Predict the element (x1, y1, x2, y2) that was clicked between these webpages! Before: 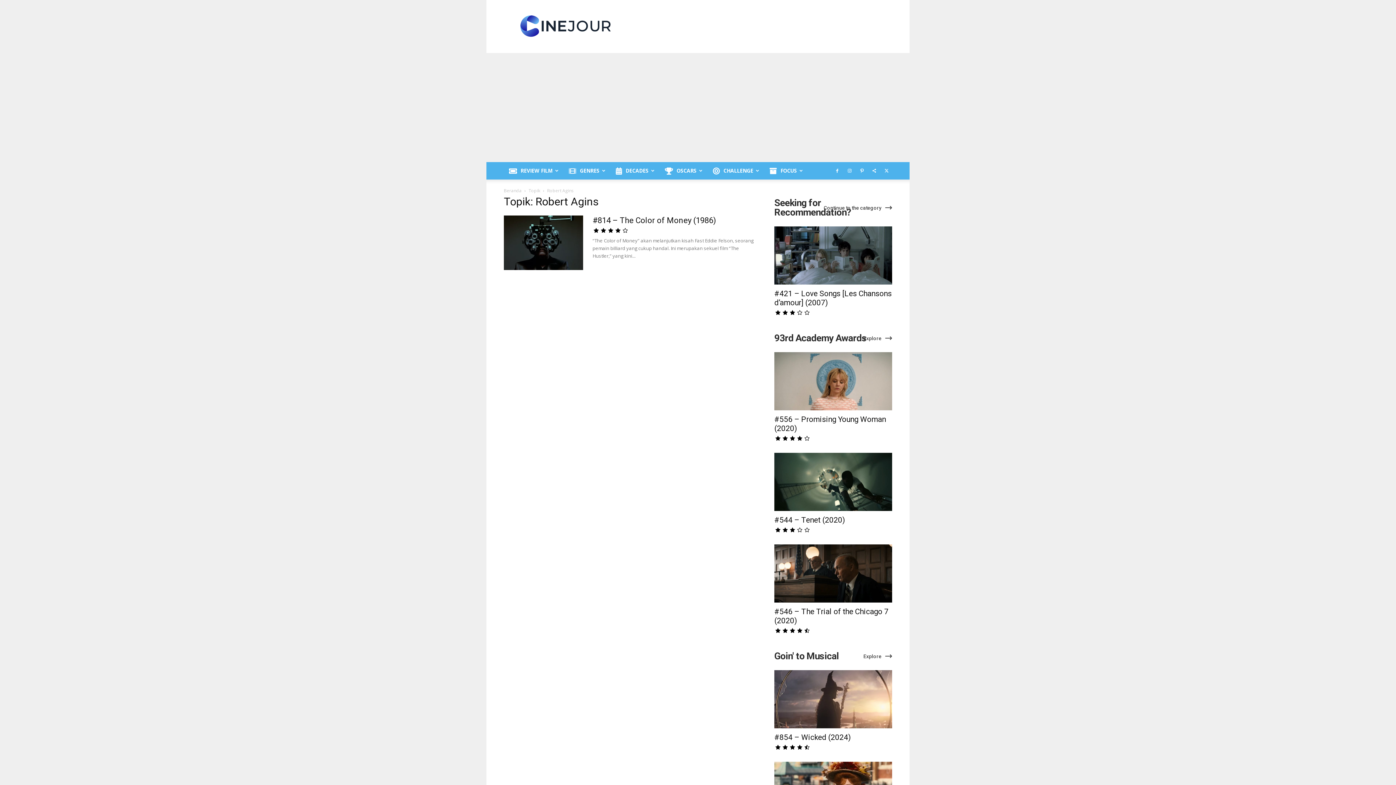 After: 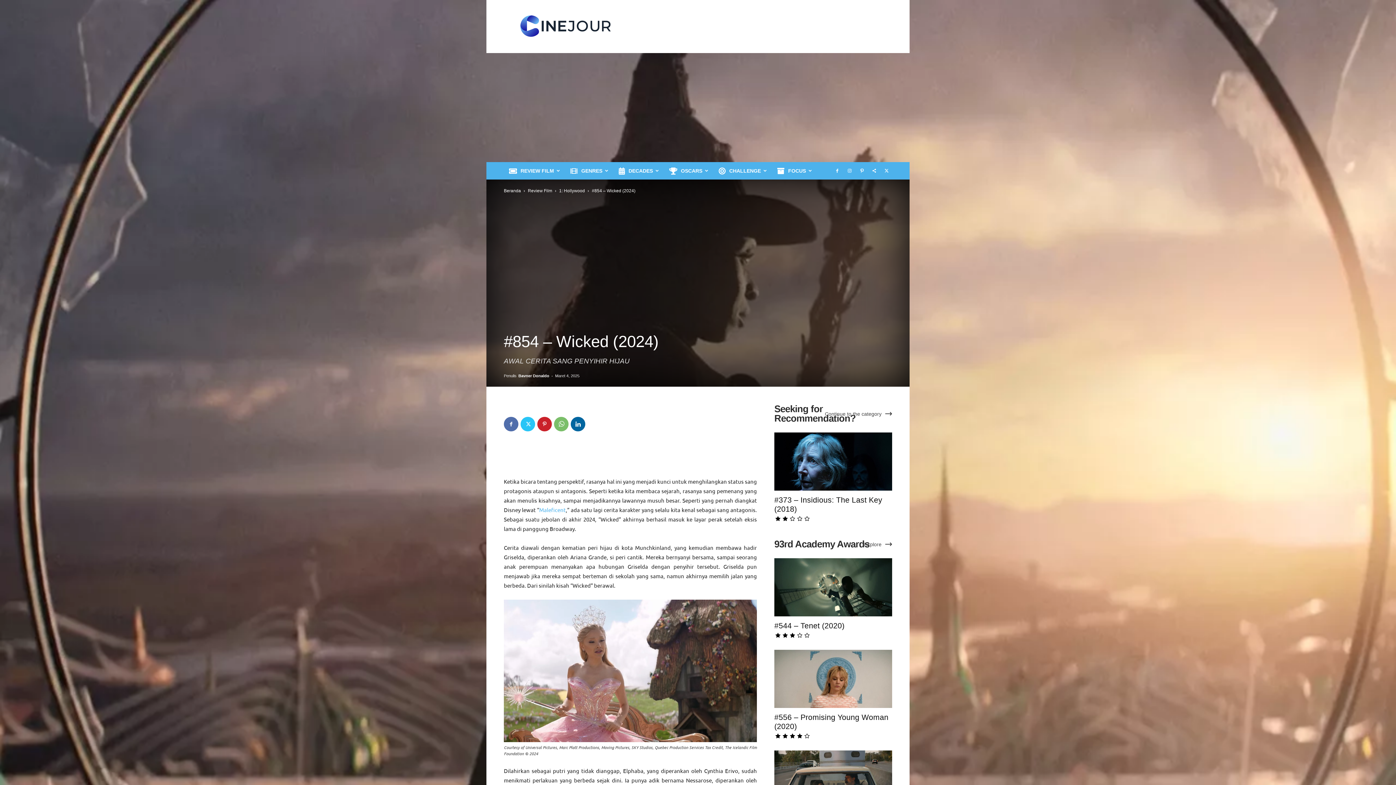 Action: bbox: (774, 670, 892, 728)